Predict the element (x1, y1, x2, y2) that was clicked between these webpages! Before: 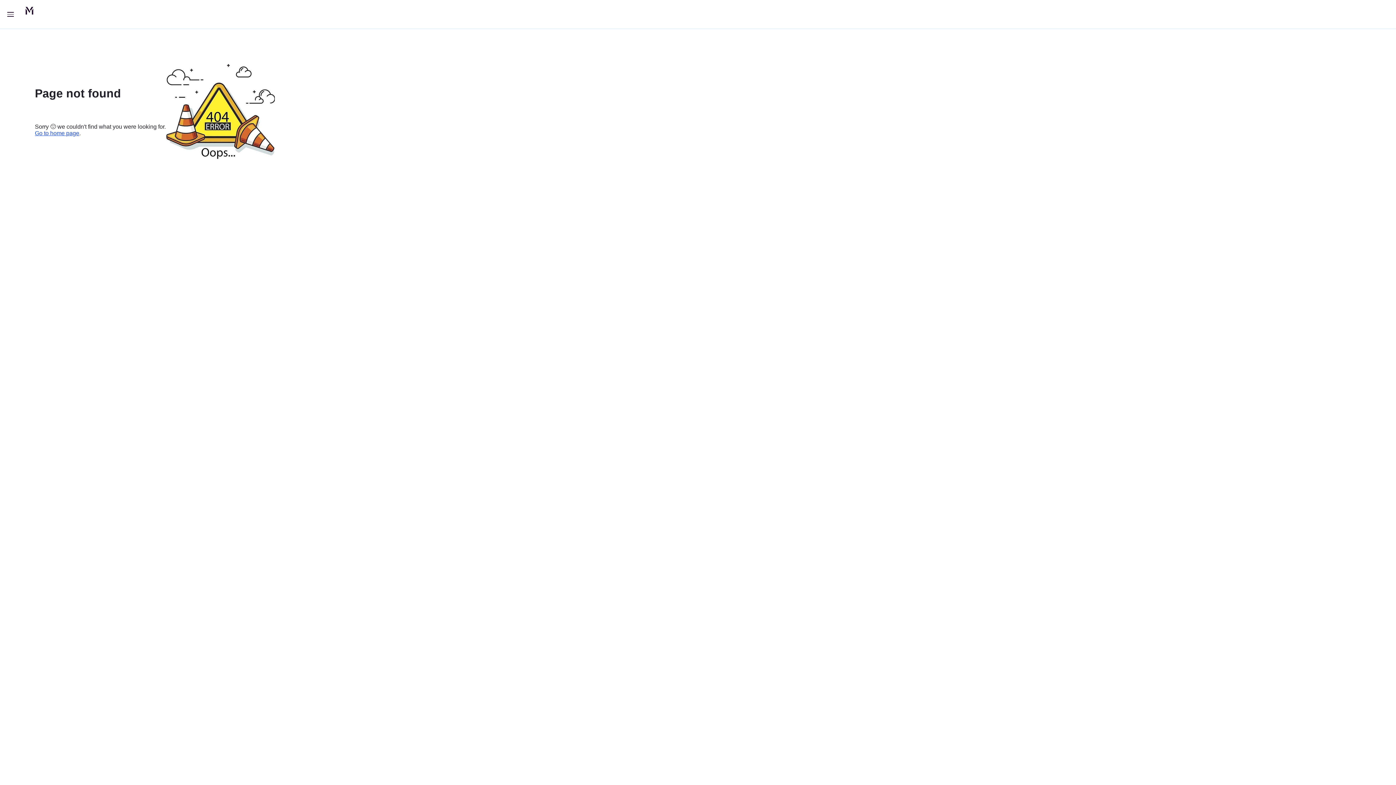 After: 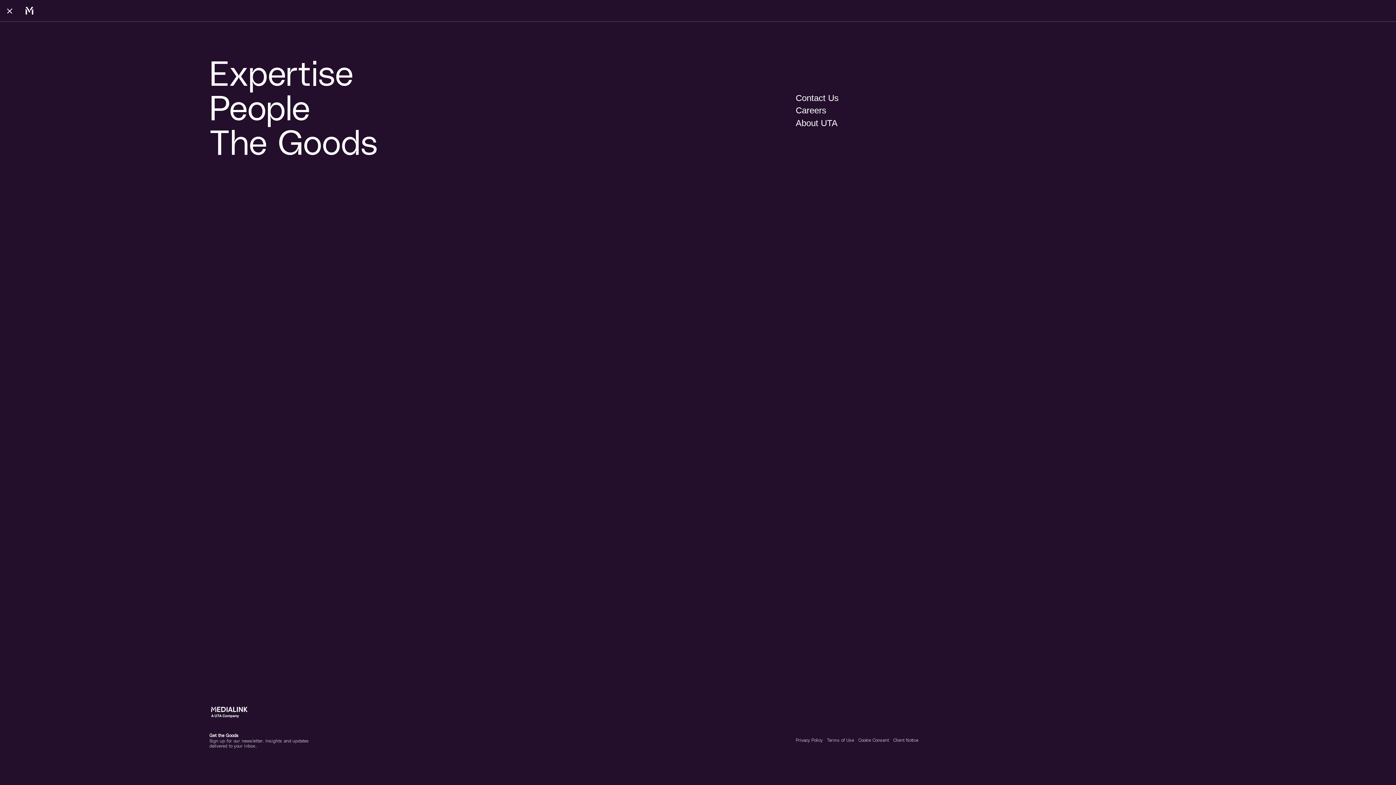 Action: bbox: (0, 11, 14, 17) label: Toggle navigation